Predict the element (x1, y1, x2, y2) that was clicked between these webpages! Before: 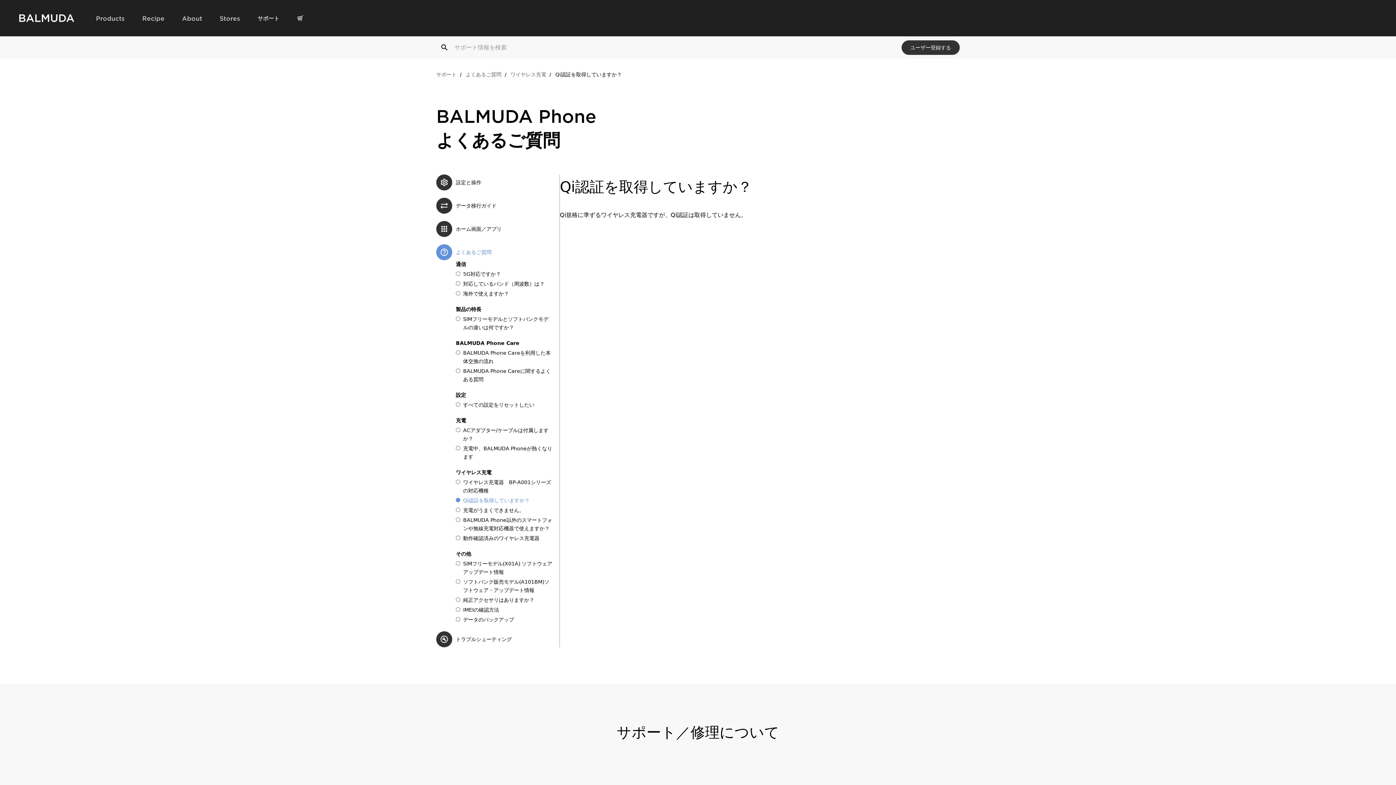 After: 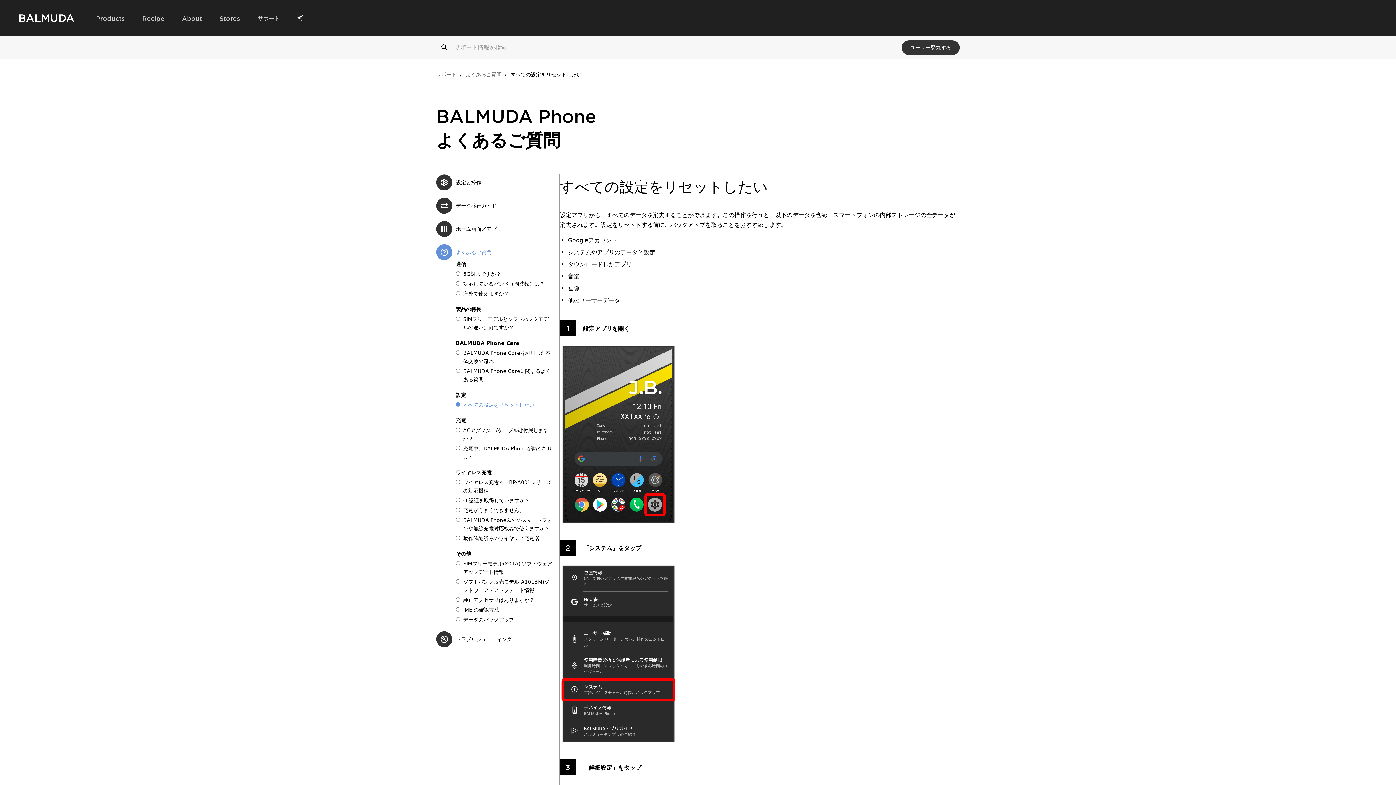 Action: label: すべての設定をリセットしたい bbox: (463, 402, 534, 408)